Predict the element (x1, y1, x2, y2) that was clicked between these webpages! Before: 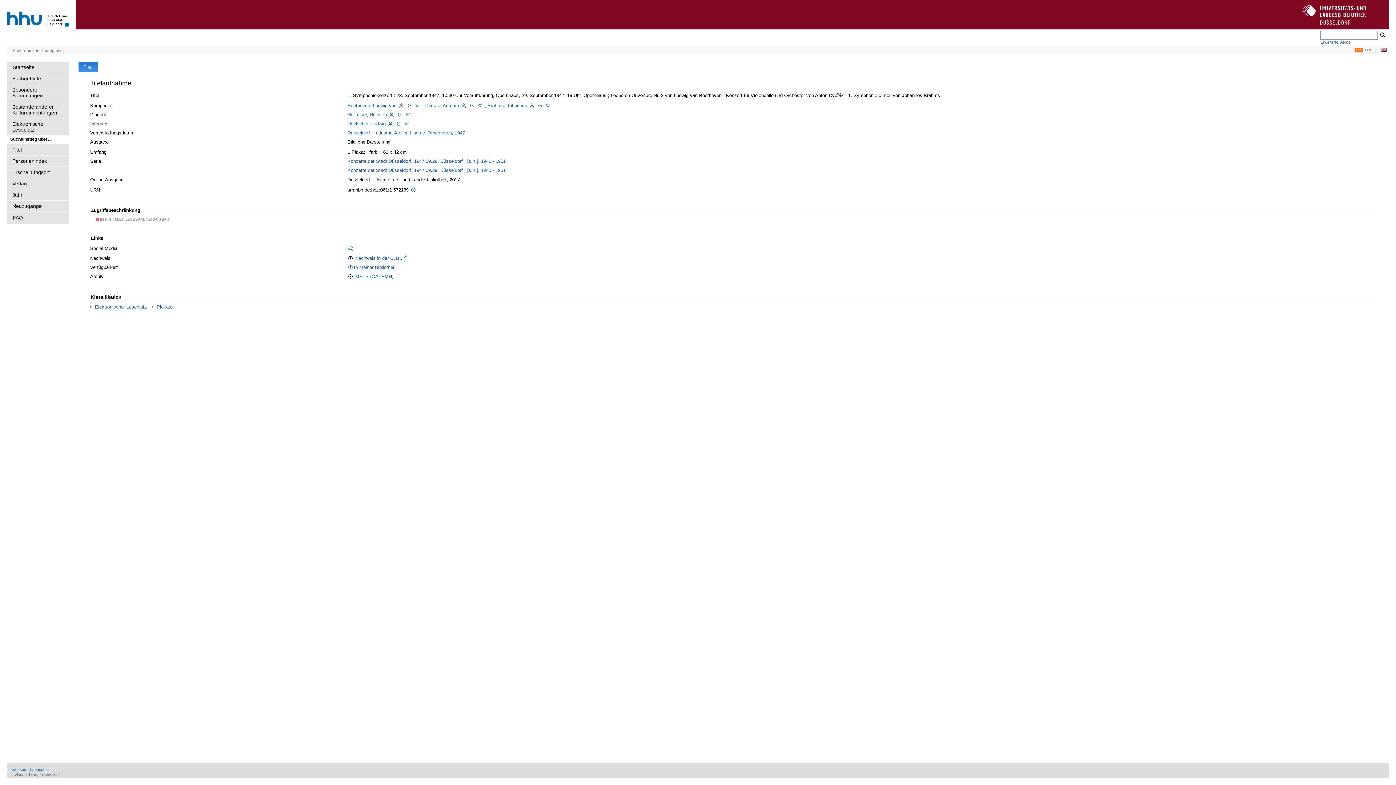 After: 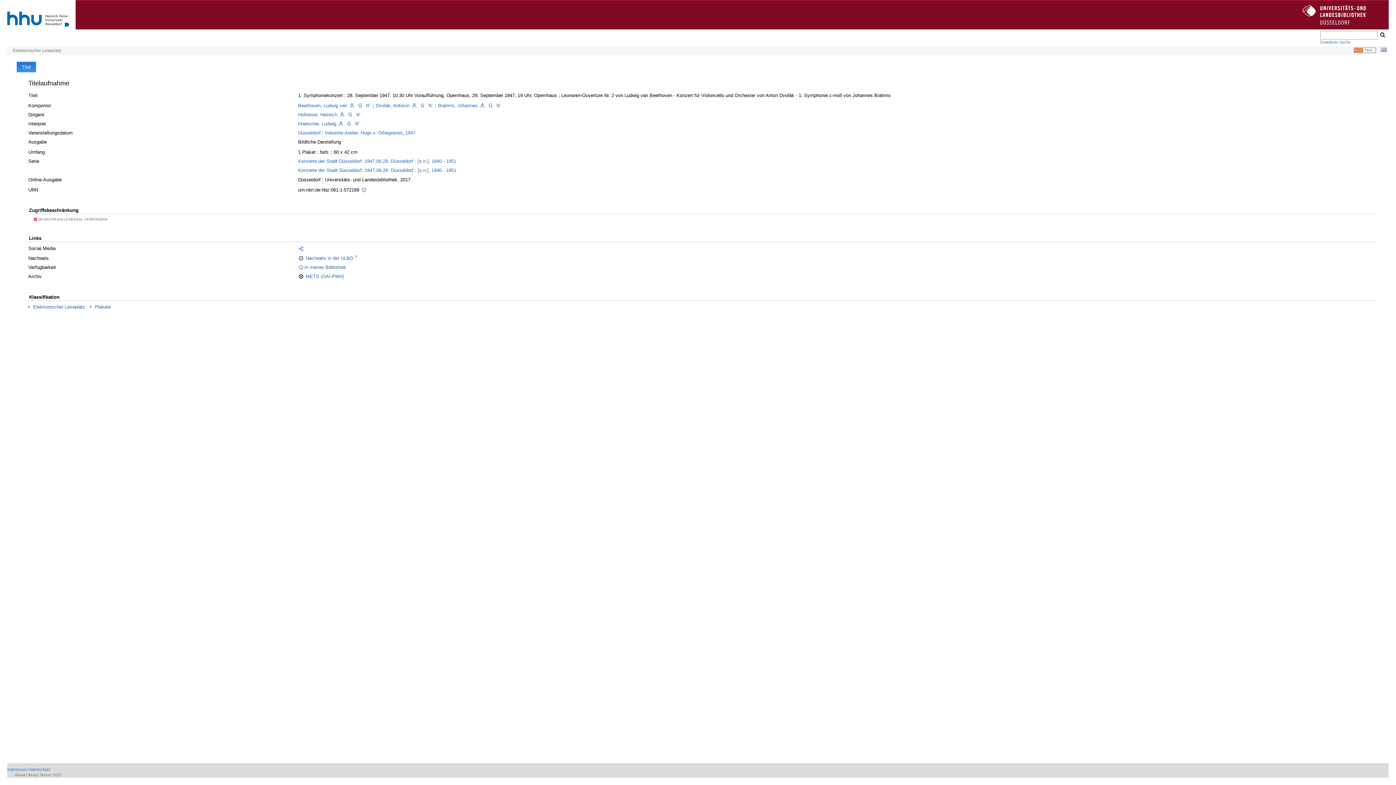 Action: bbox: (536, 102, 543, 108)